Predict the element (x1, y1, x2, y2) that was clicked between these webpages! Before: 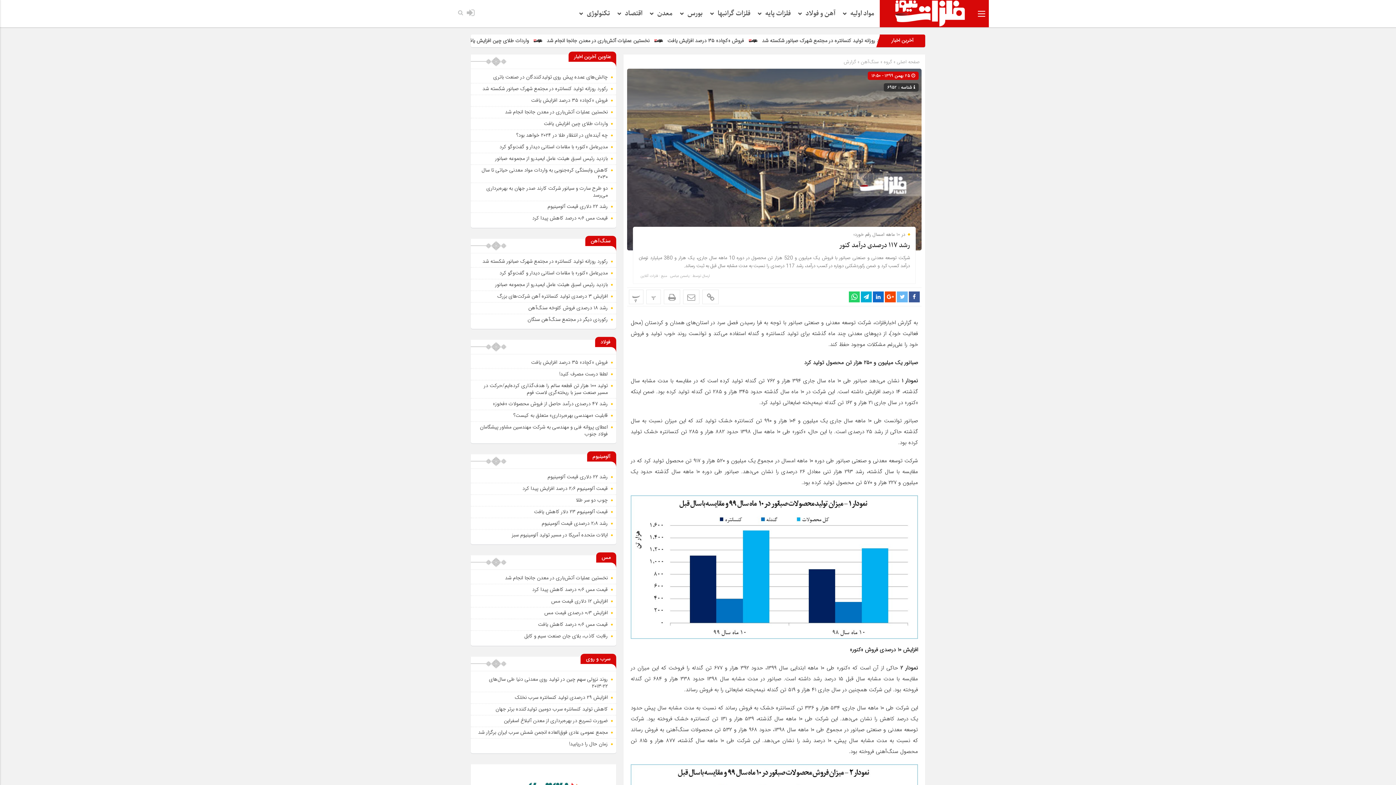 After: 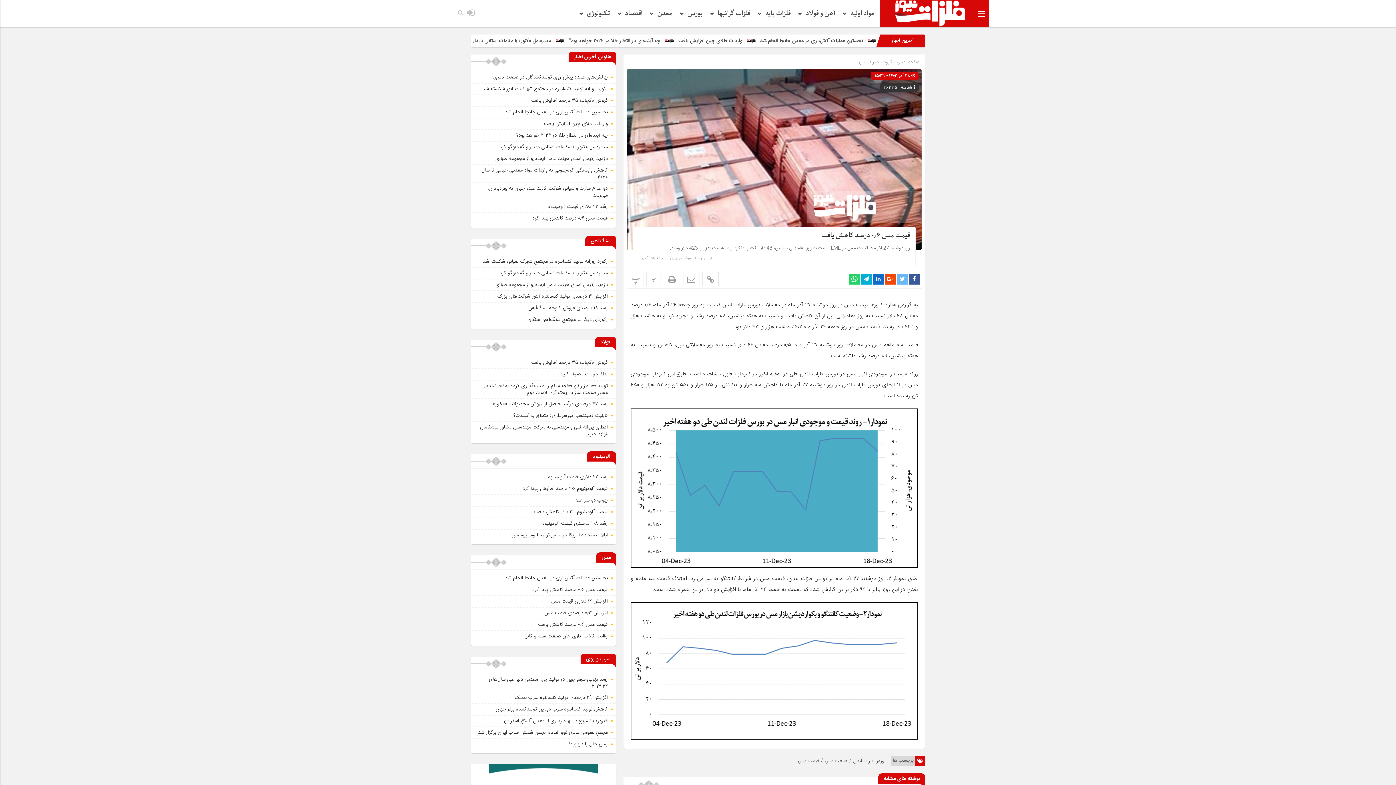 Action: label: قیمت مس ۰٫۶ درصد کاهش یافت bbox: (538, 620, 608, 628)